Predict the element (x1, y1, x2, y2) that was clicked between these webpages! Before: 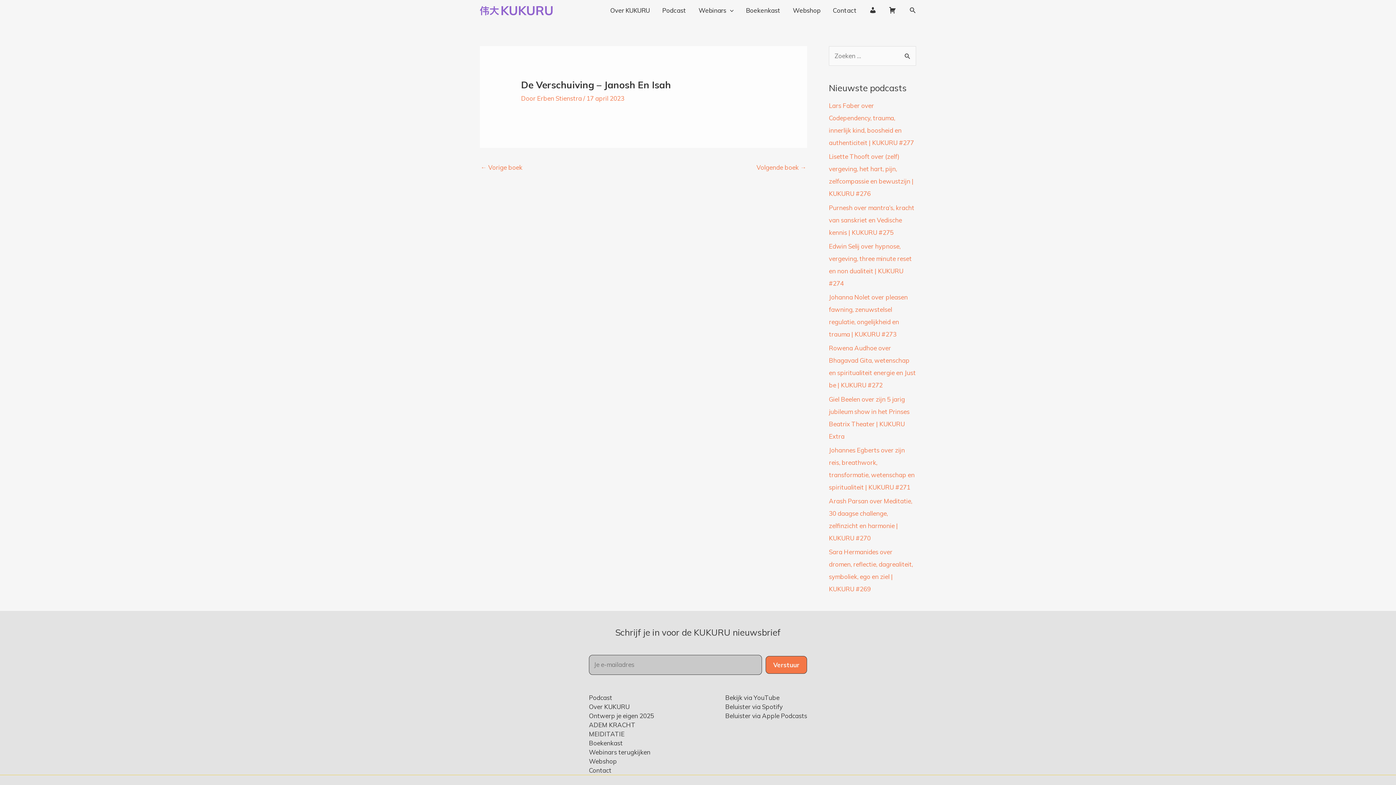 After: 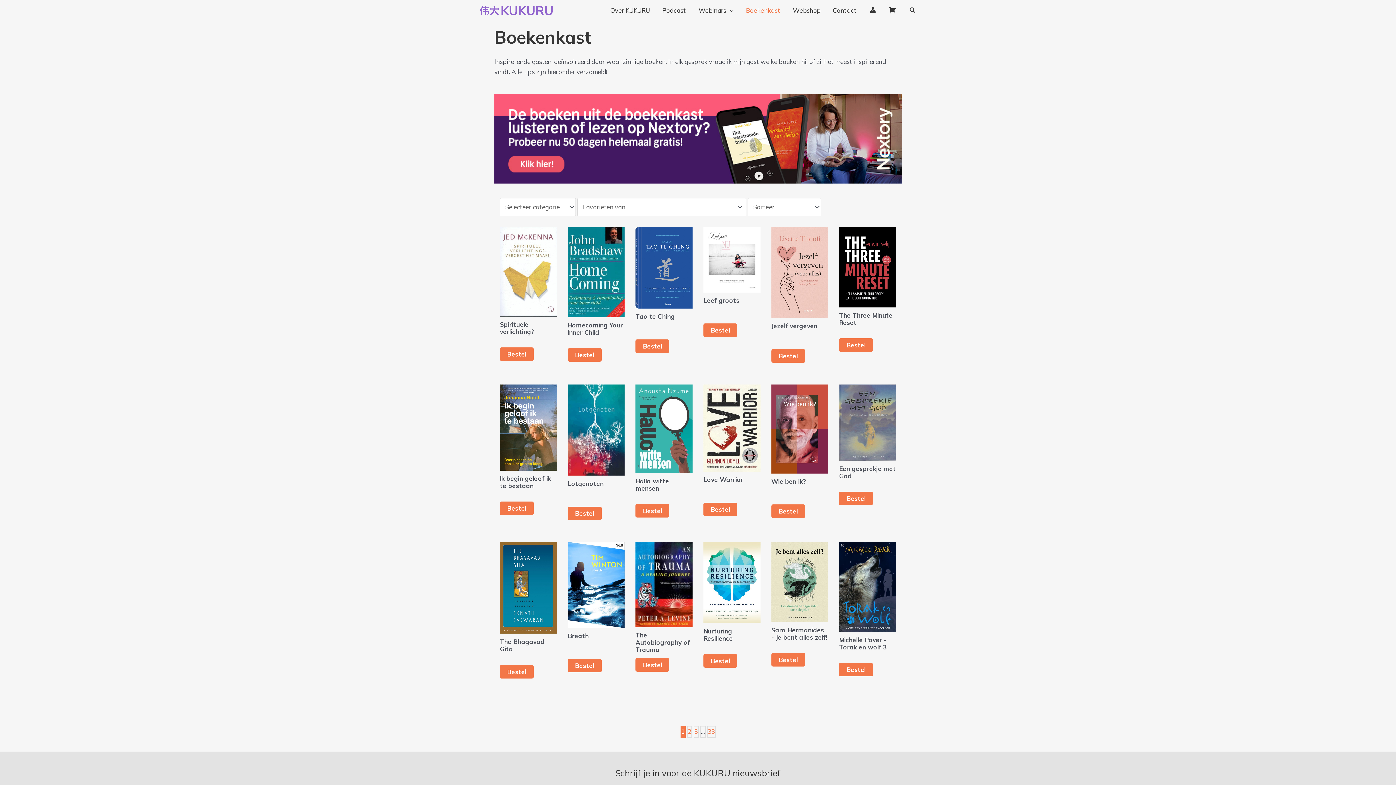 Action: label: Boekenkast bbox: (739, 3, 786, 17)